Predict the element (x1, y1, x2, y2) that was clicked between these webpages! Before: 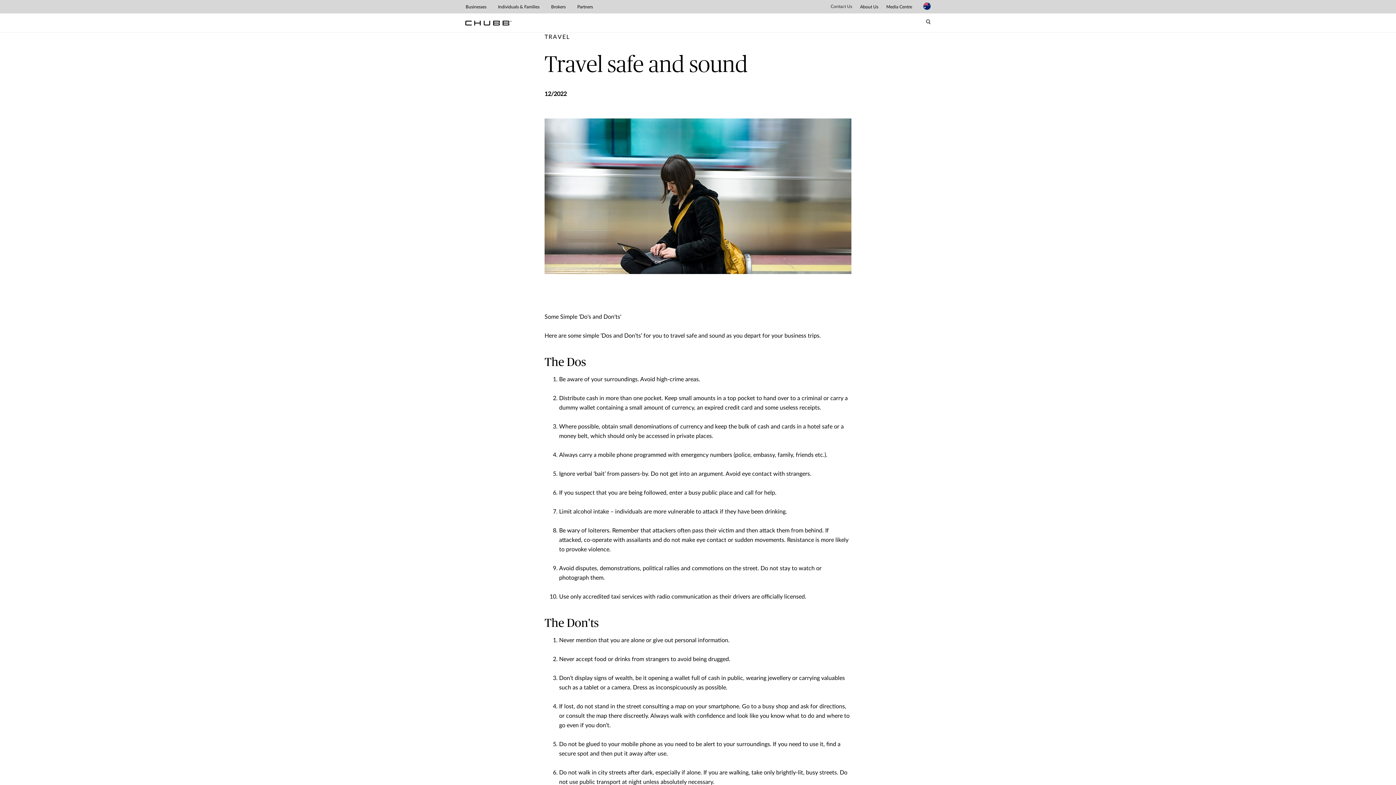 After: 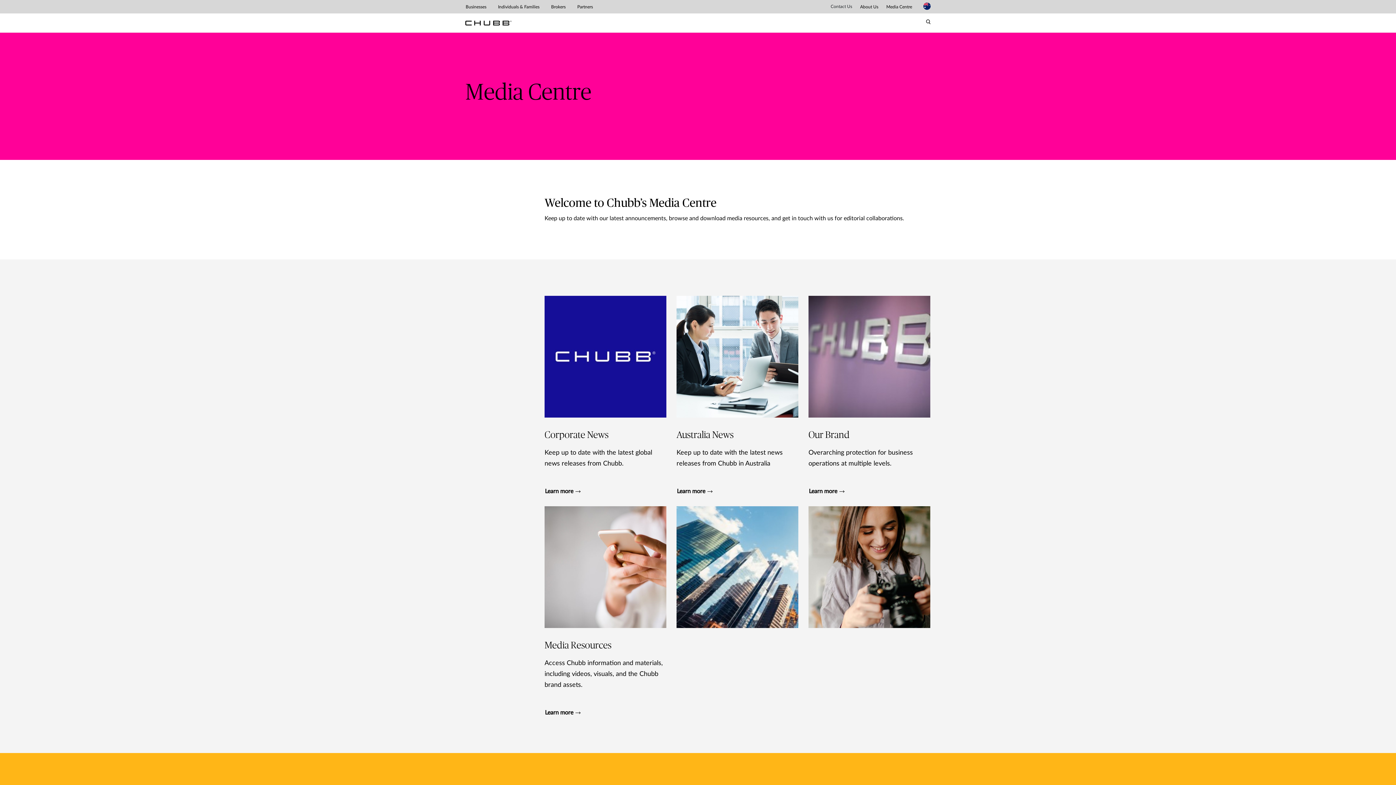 Action: label: Media Centre bbox: (882, 0, 916, 13)